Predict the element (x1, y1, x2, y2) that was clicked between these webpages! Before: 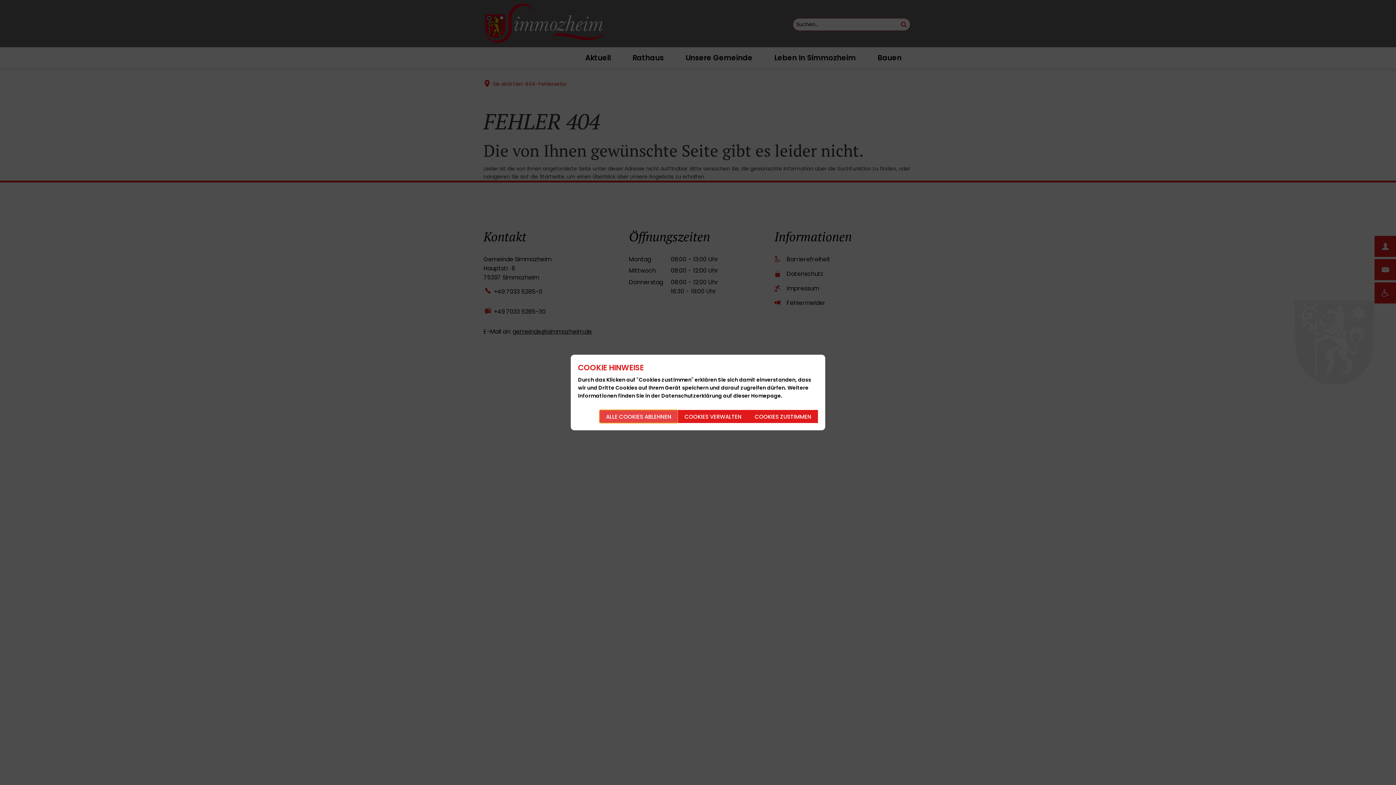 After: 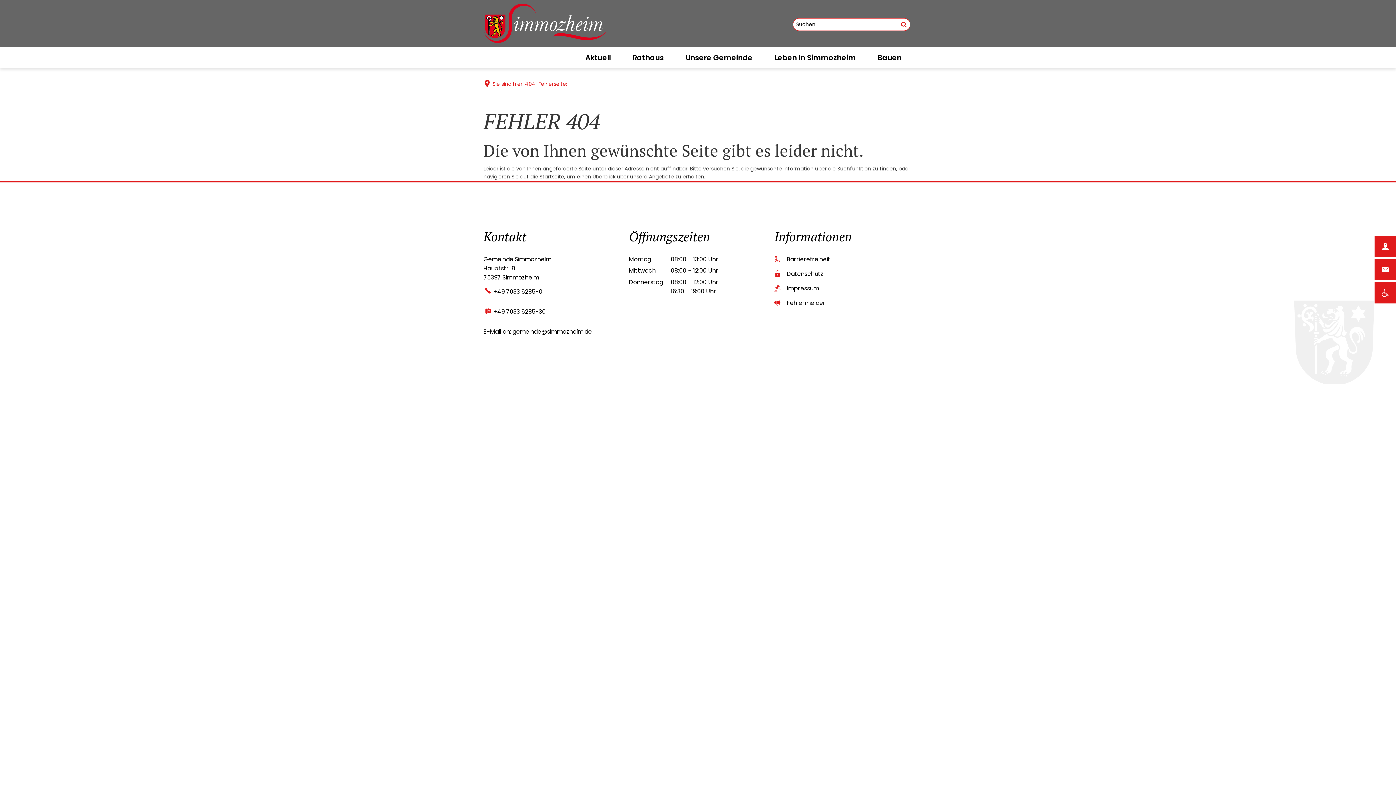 Action: bbox: (748, 410, 818, 423) label: COOKIES ZUSTIMMEN